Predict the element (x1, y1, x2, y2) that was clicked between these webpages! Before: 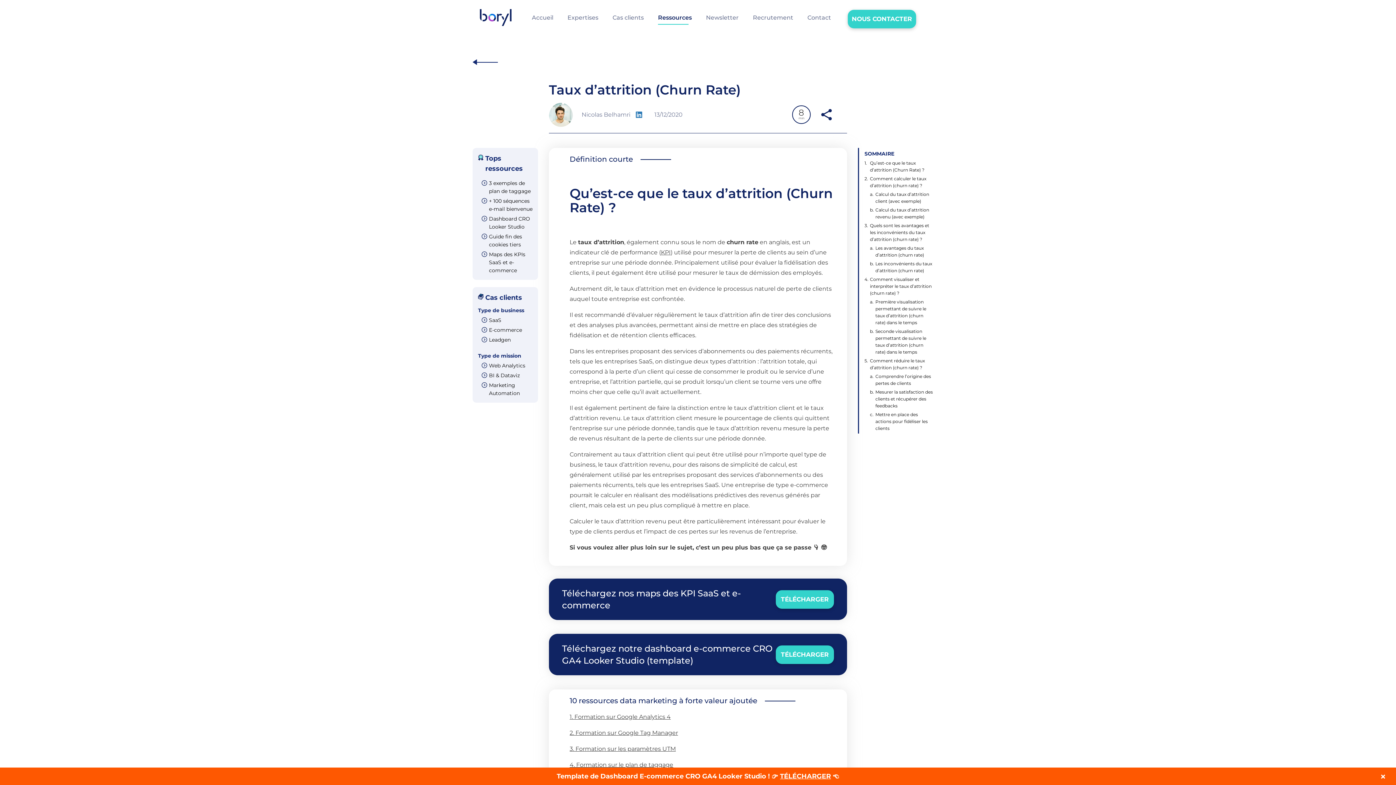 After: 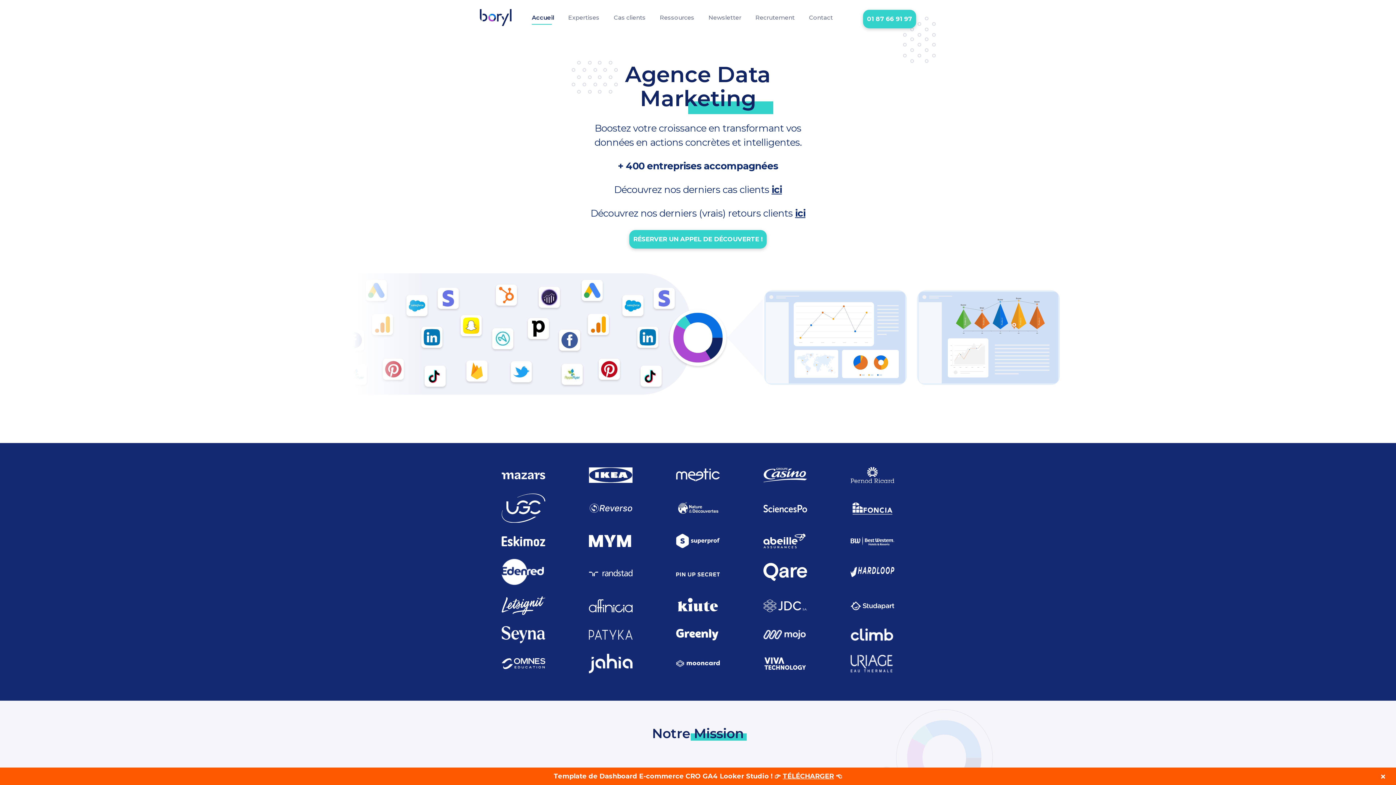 Action: bbox: (480, 9, 512, 29)